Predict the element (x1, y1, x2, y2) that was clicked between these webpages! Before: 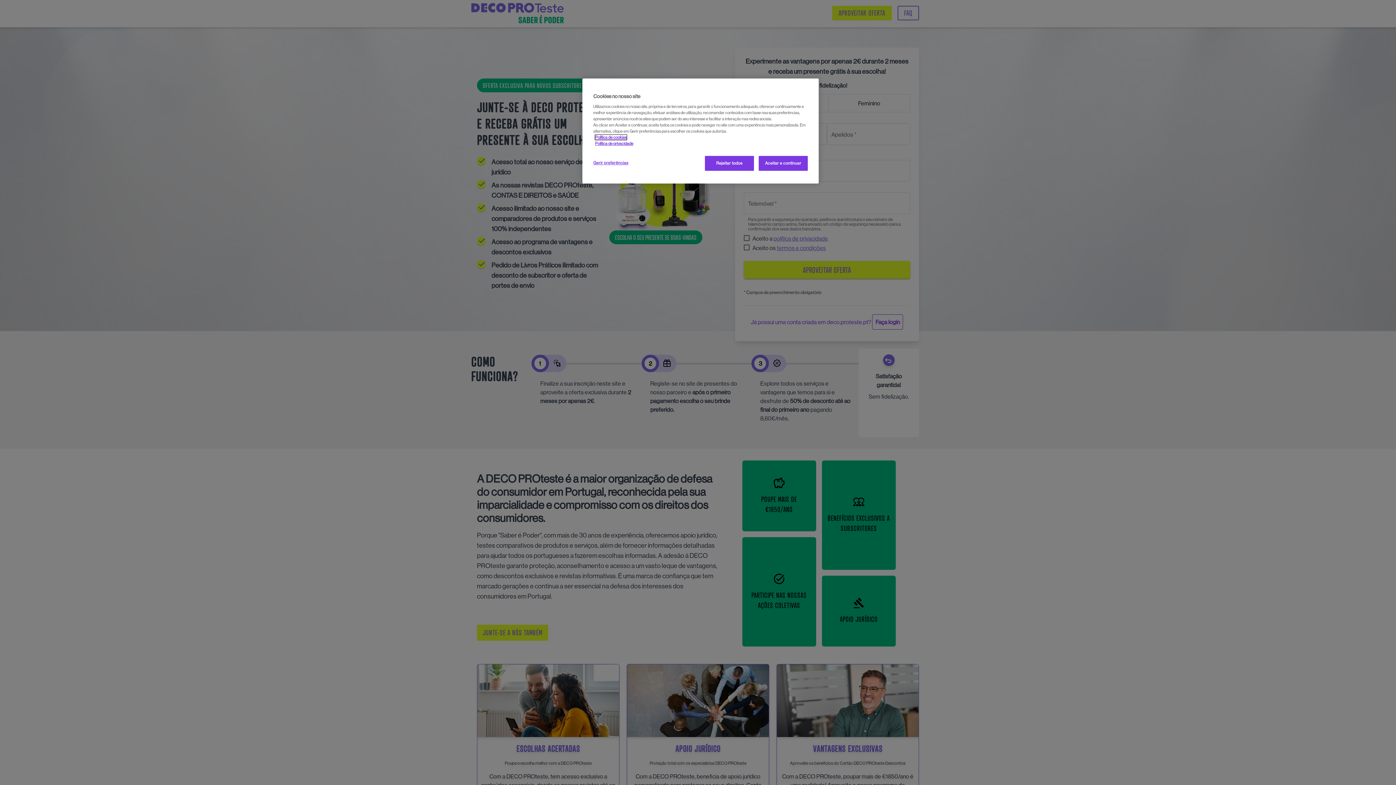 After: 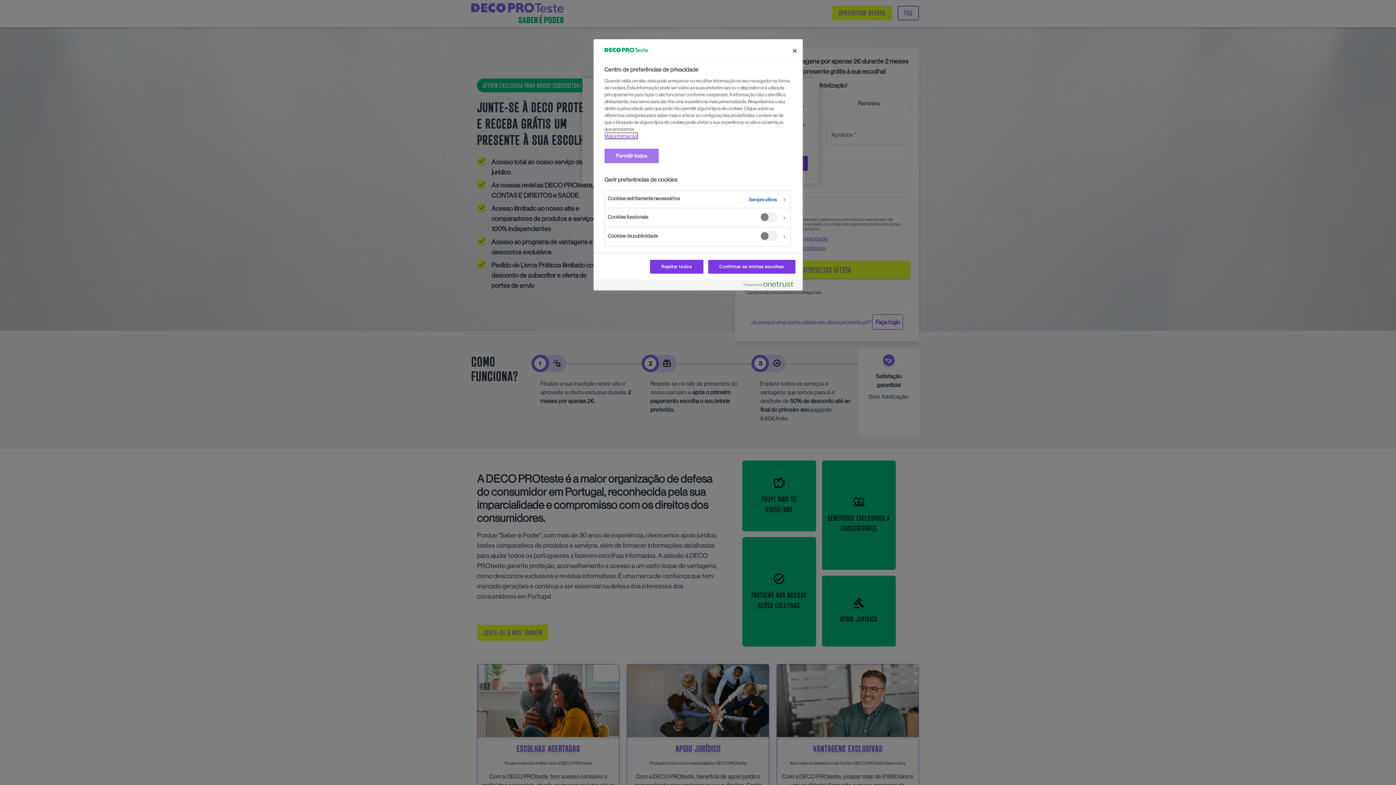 Action: label: Gerir preferências bbox: (593, 156, 642, 170)